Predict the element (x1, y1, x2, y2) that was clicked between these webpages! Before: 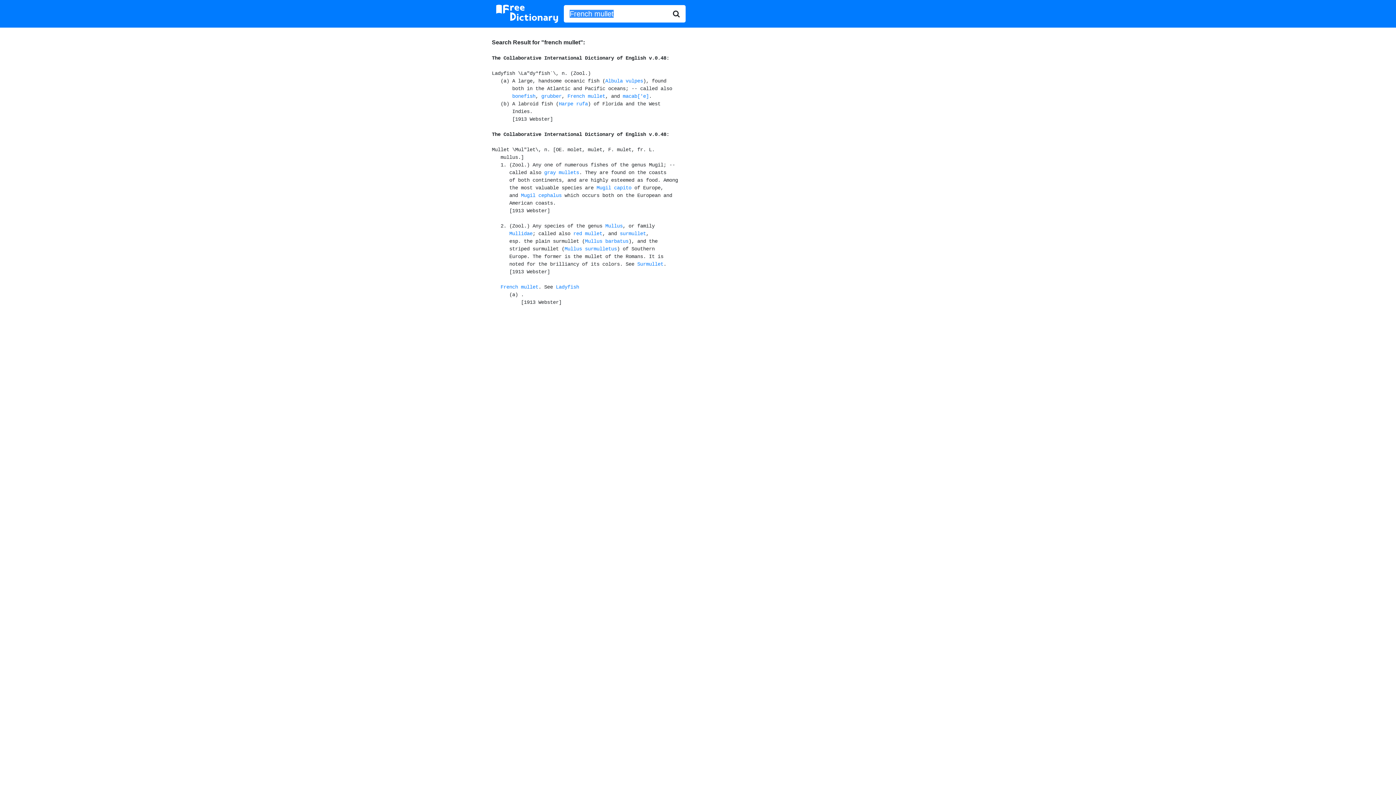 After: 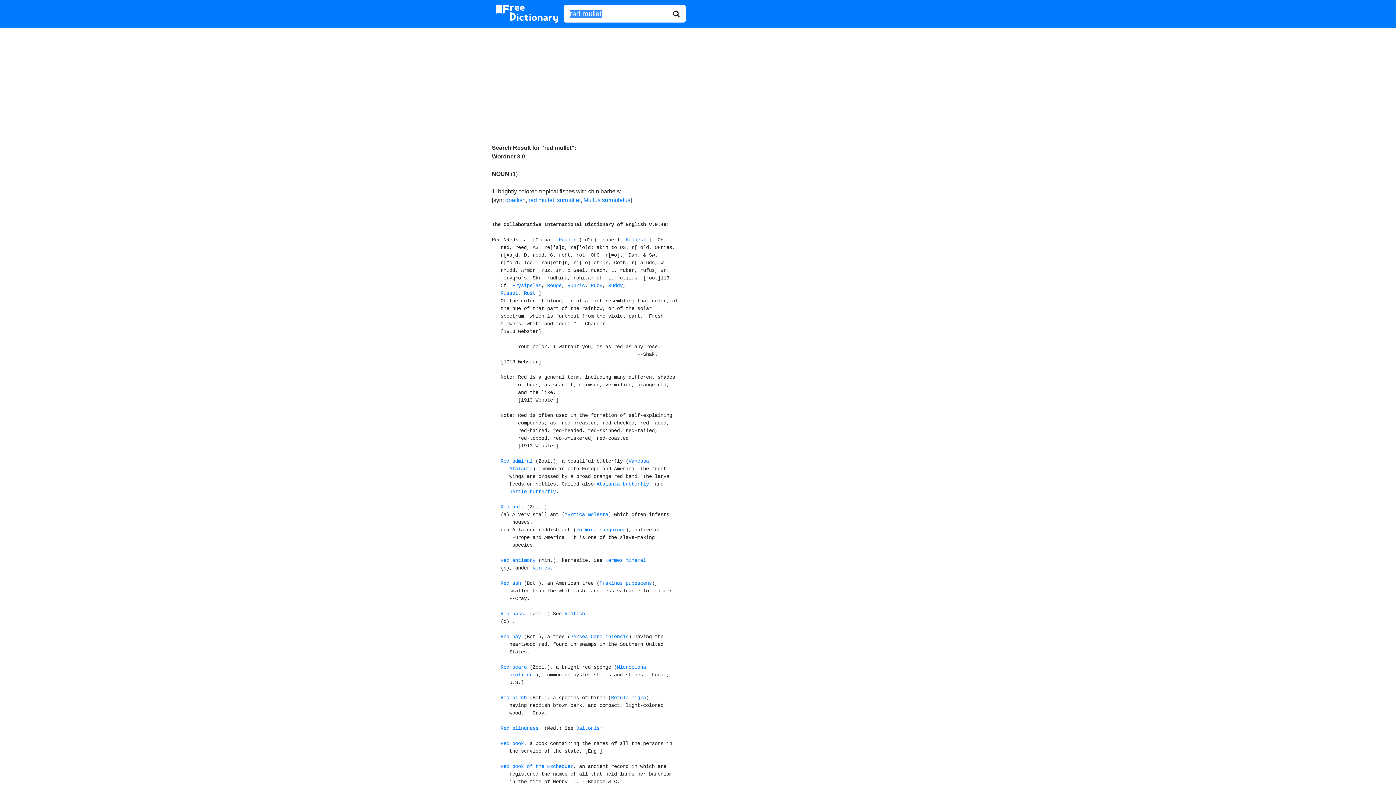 Action: label: red mullet bbox: (573, 231, 602, 236)